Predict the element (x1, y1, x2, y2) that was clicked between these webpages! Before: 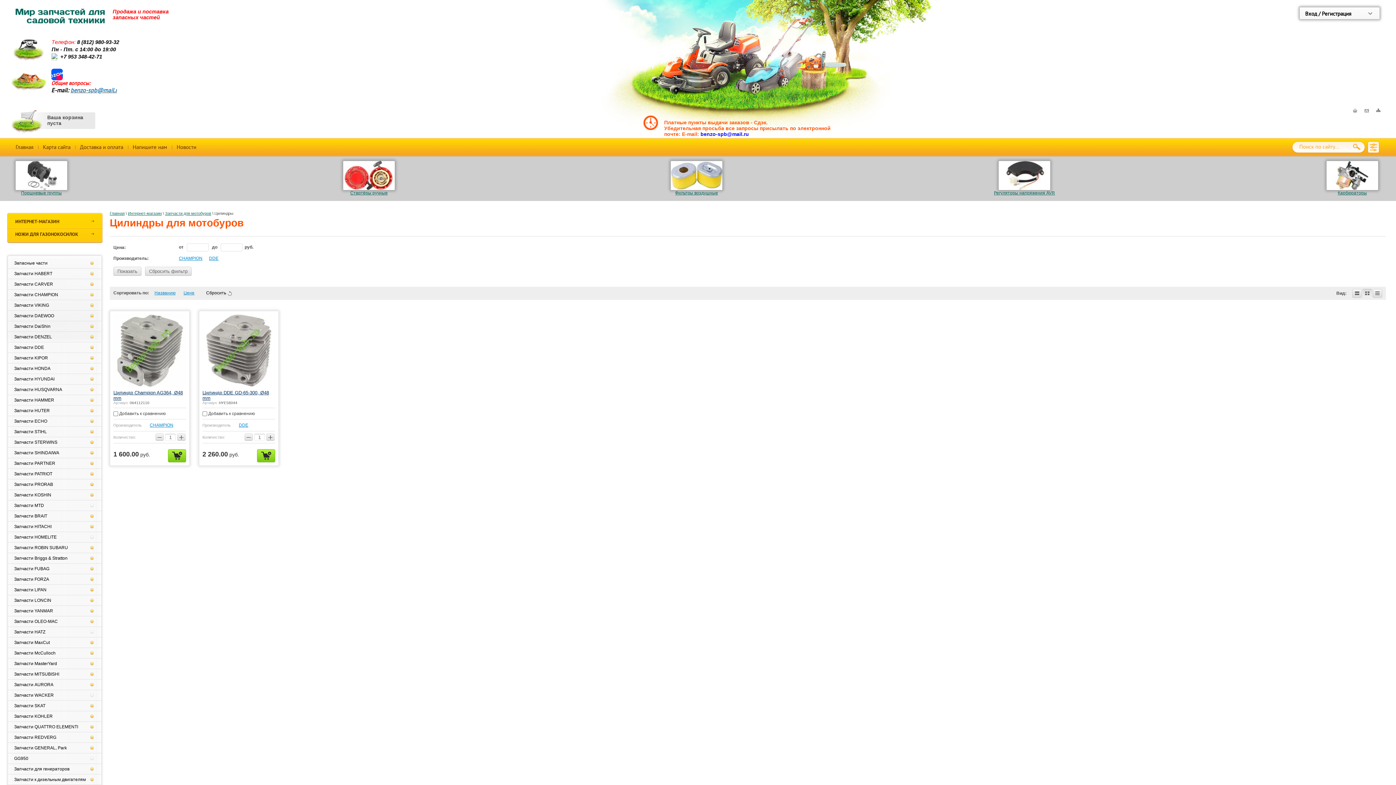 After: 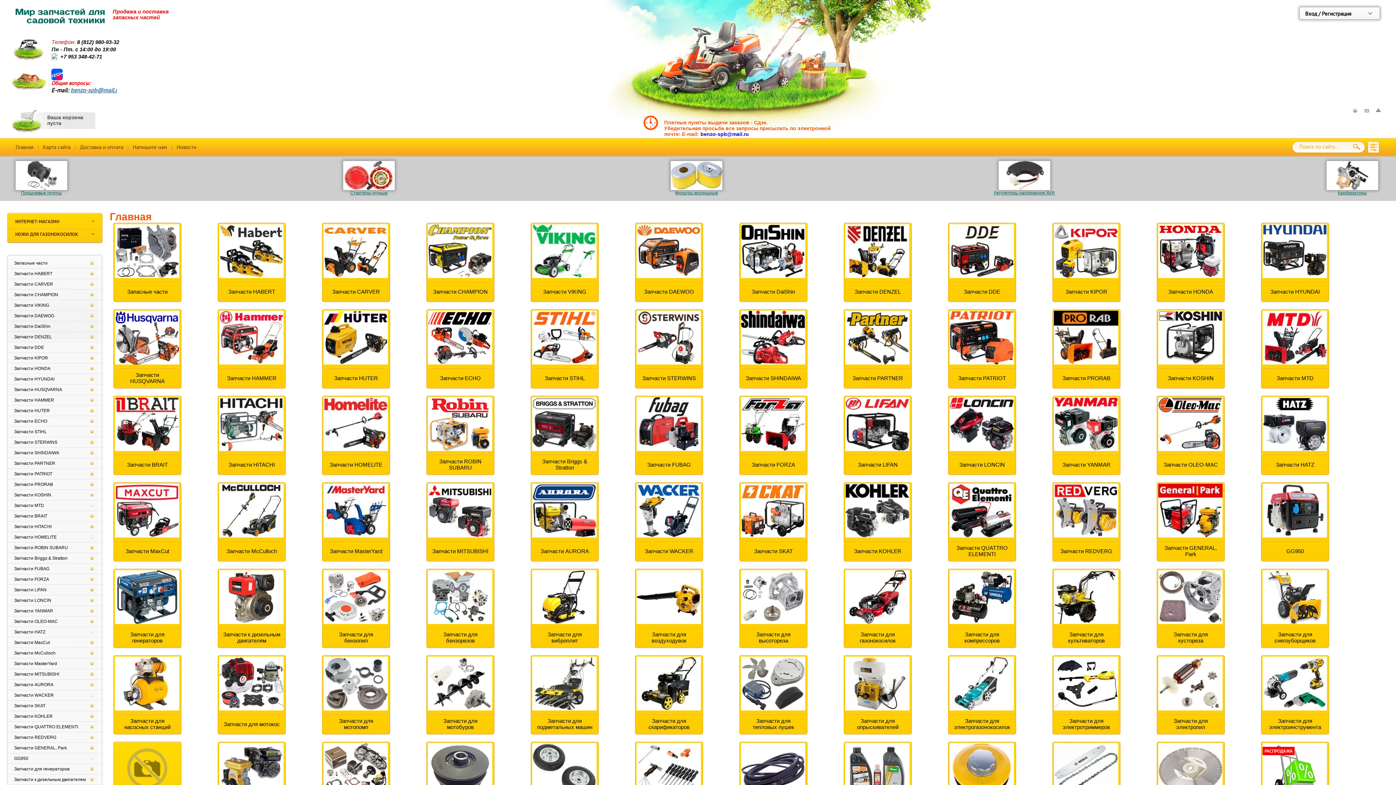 Action: label: Главная bbox: (10, 140, 38, 153)